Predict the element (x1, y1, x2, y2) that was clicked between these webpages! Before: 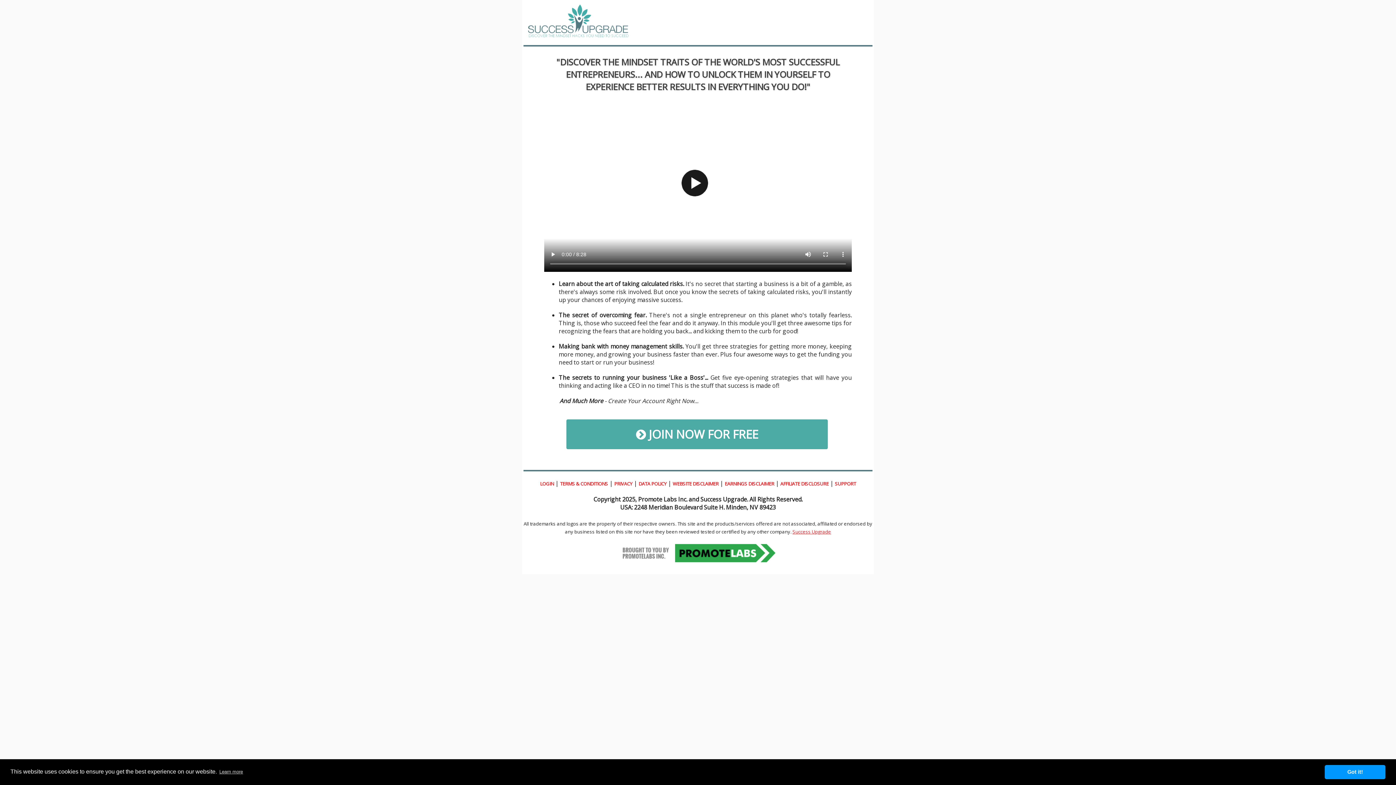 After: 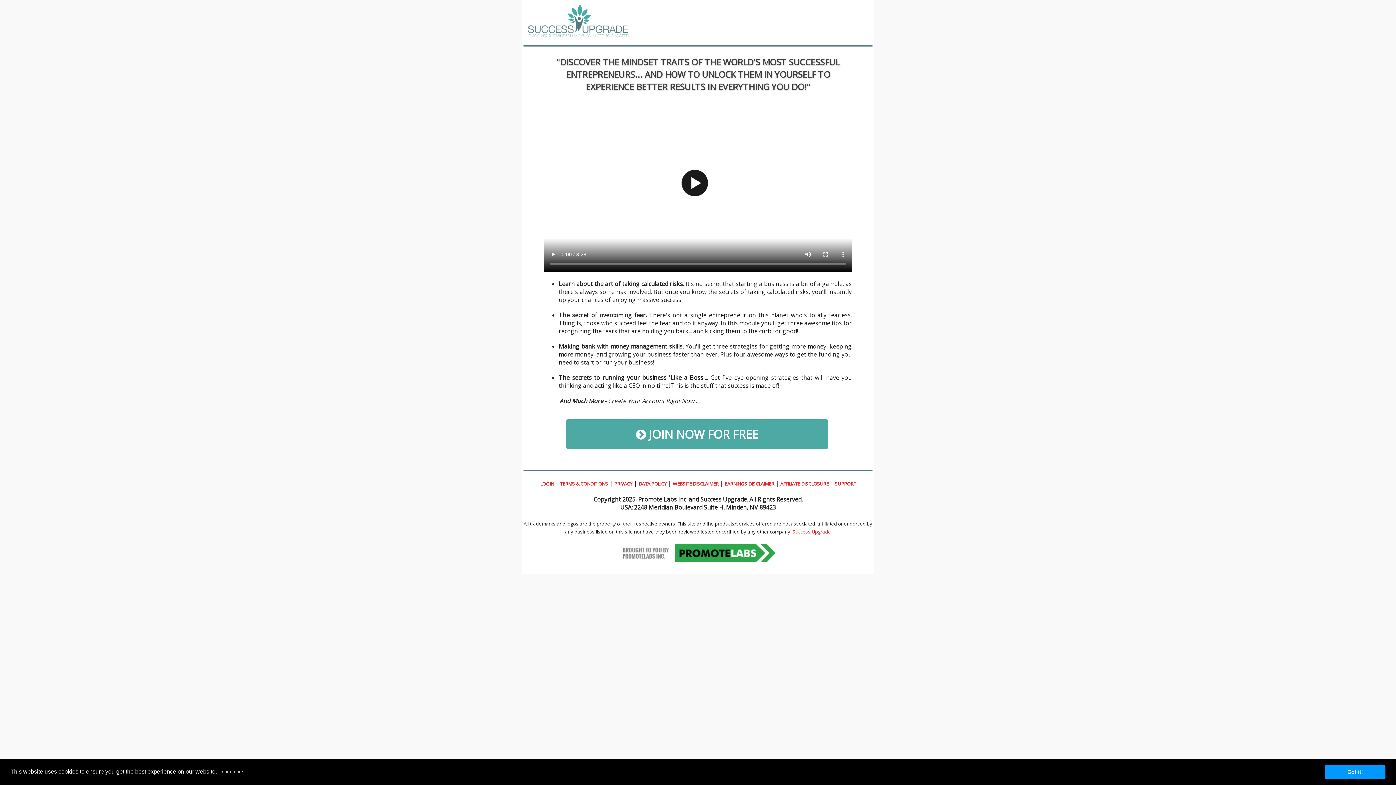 Action: label: WEBSITE DISCLAIMER bbox: (672, 480, 718, 487)